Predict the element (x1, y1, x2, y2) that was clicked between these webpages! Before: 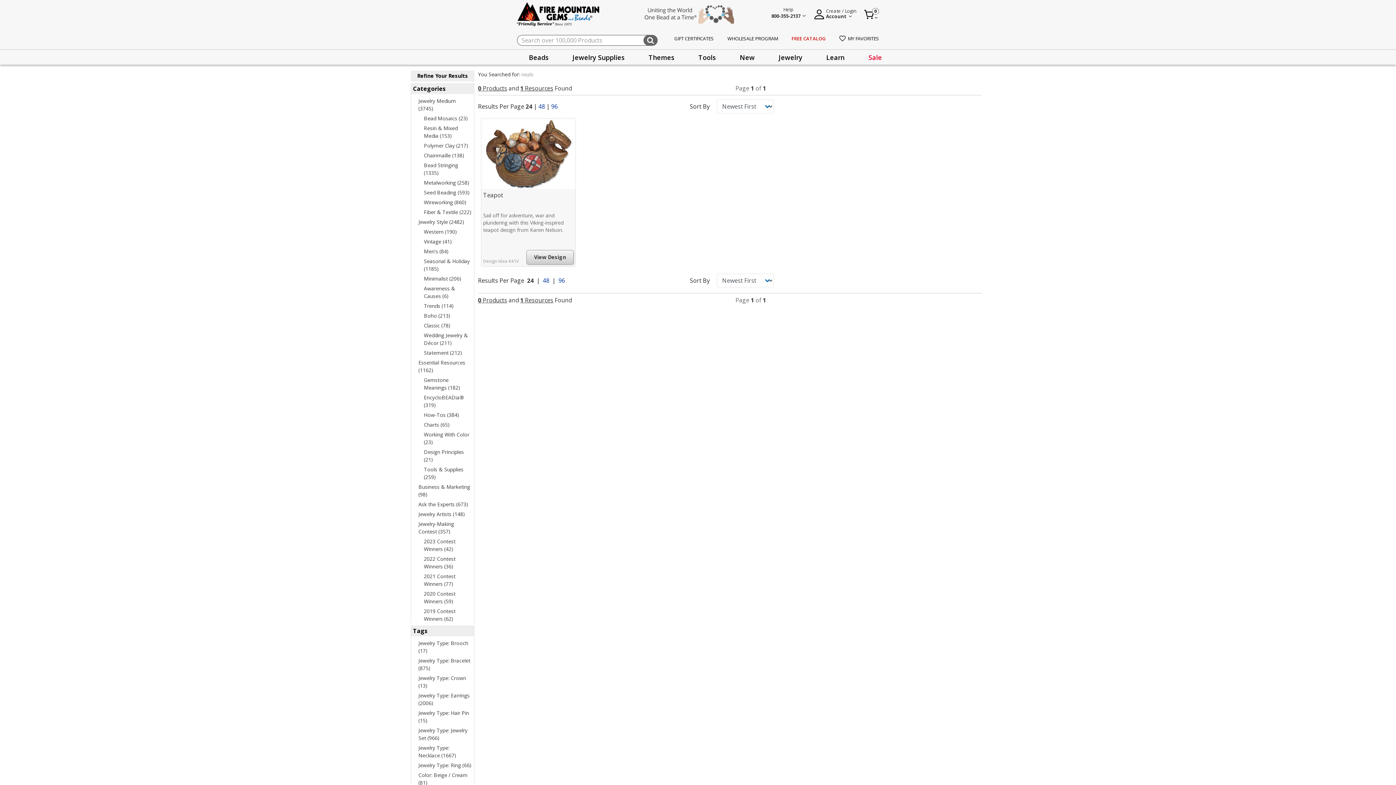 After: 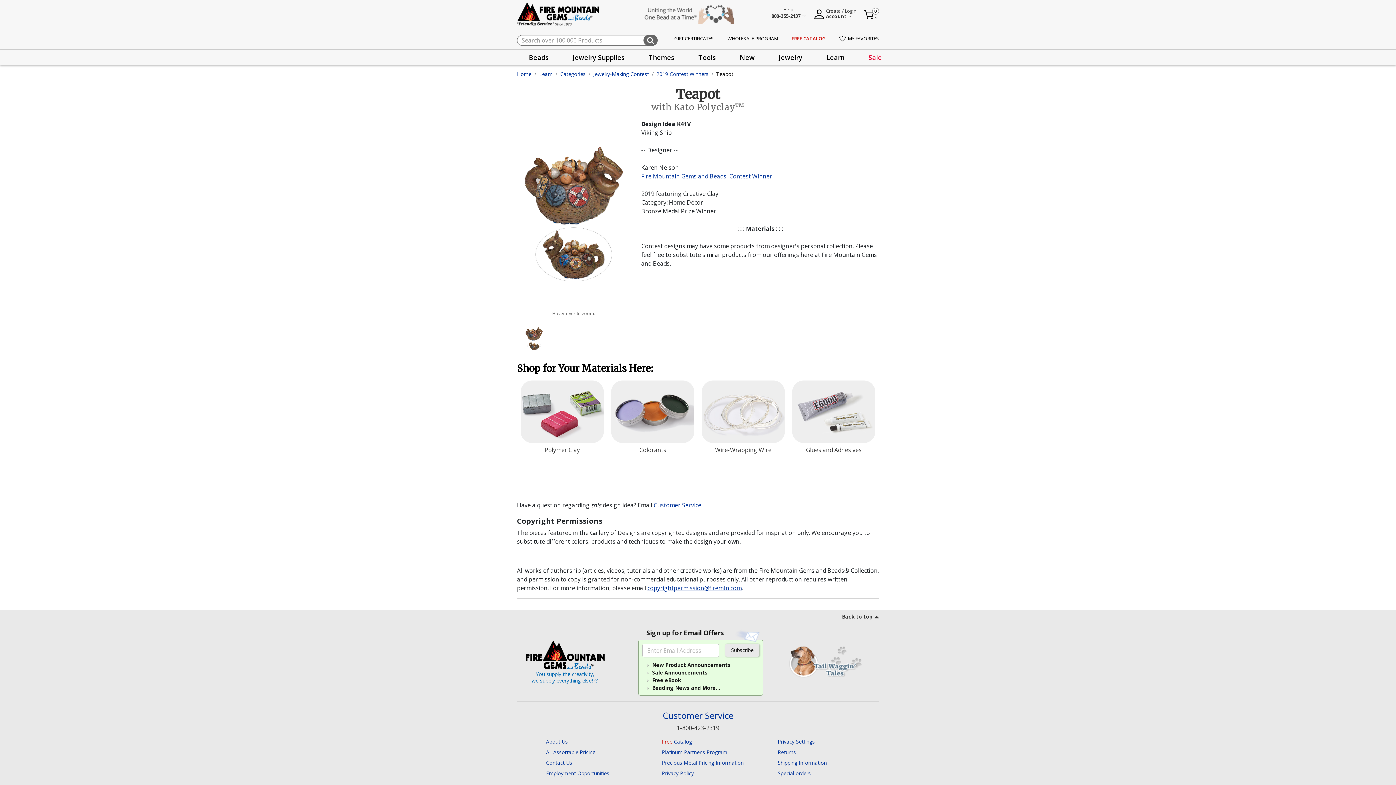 Action: label: View Design bbox: (526, 250, 573, 264)